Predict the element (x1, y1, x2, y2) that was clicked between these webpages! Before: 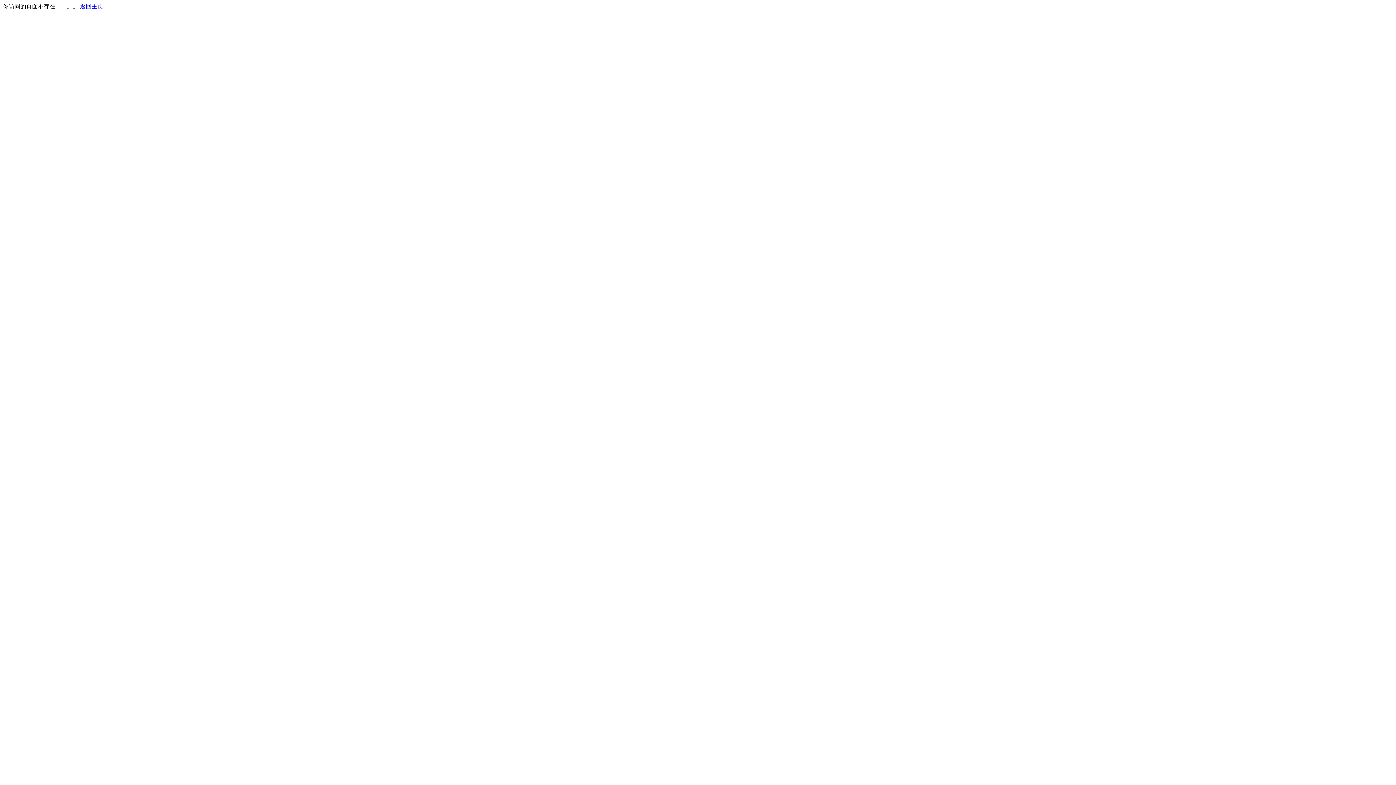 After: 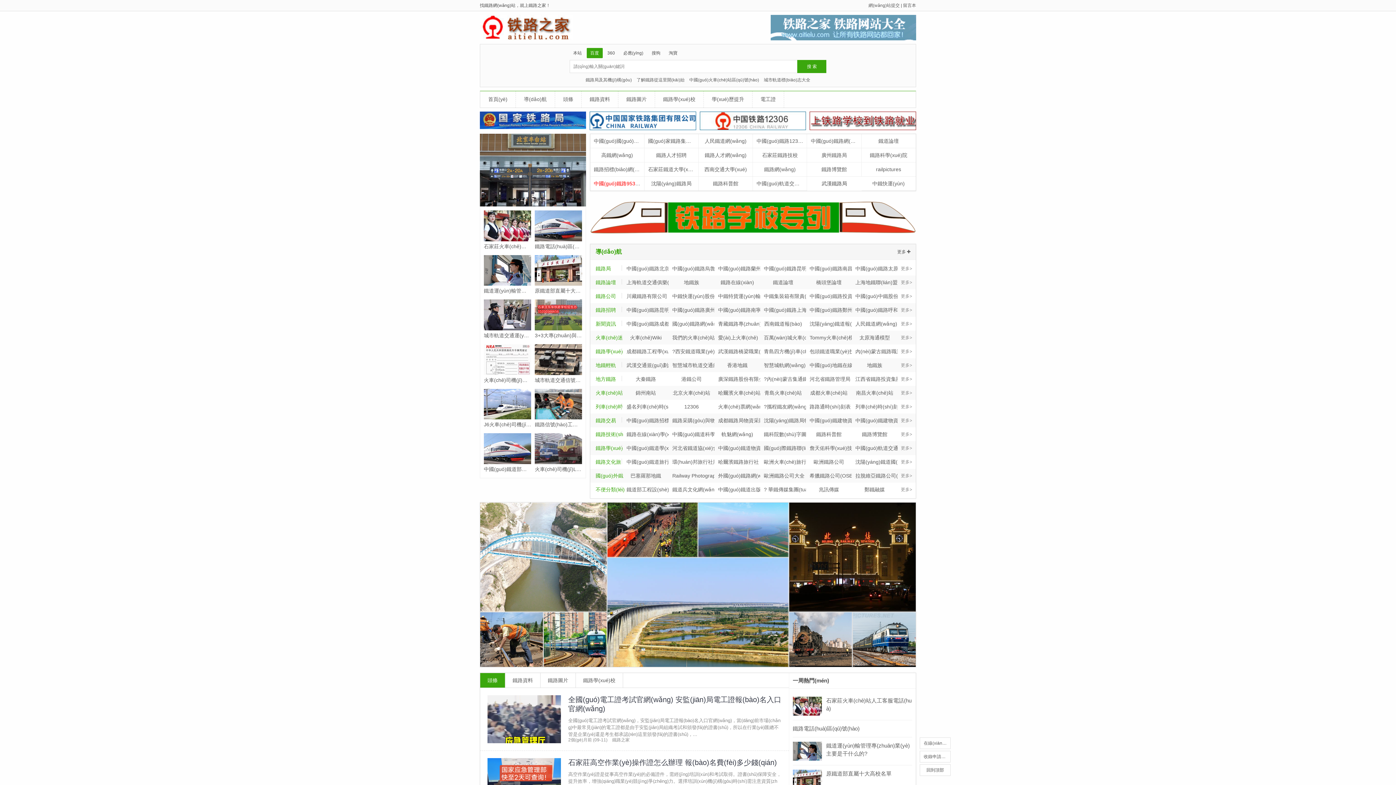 Action: bbox: (80, 3, 103, 9) label: 返回主页